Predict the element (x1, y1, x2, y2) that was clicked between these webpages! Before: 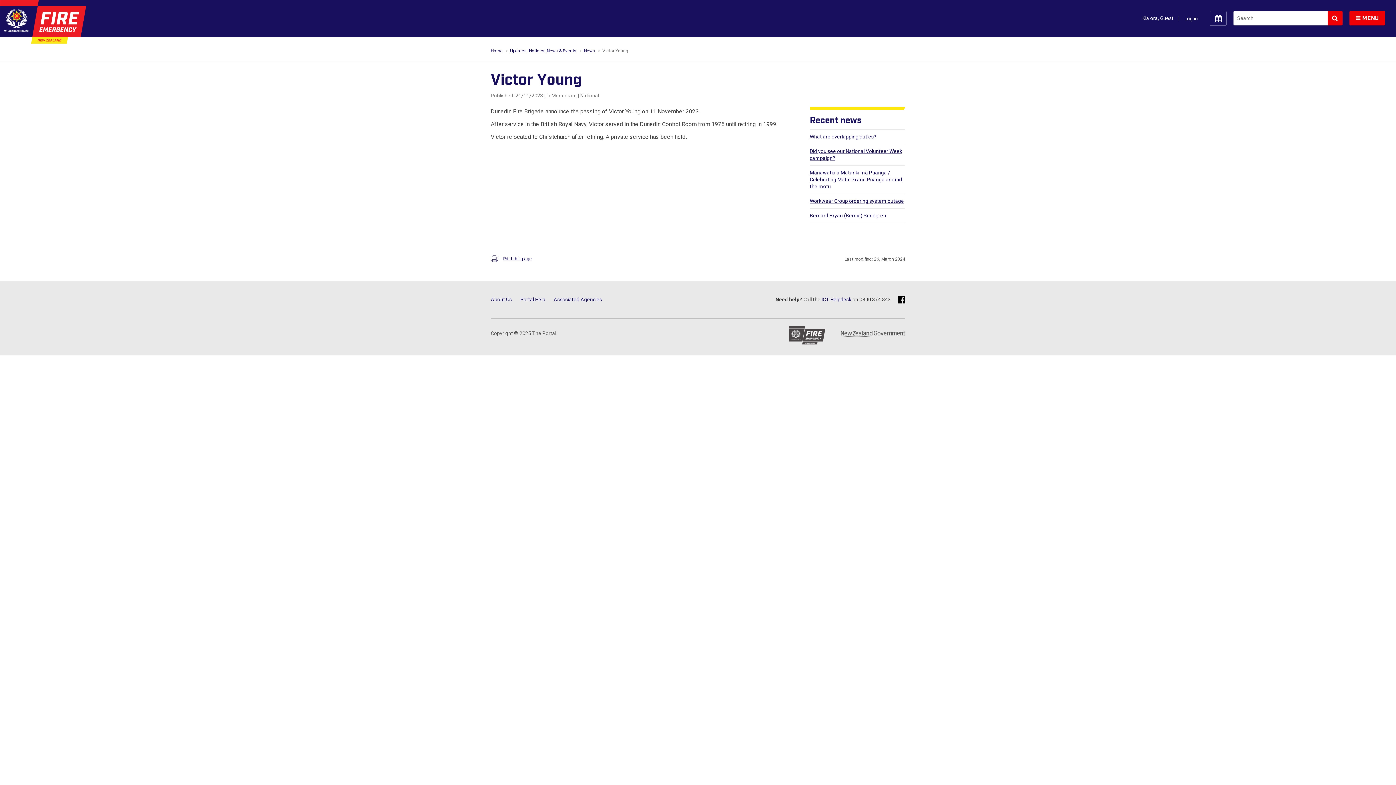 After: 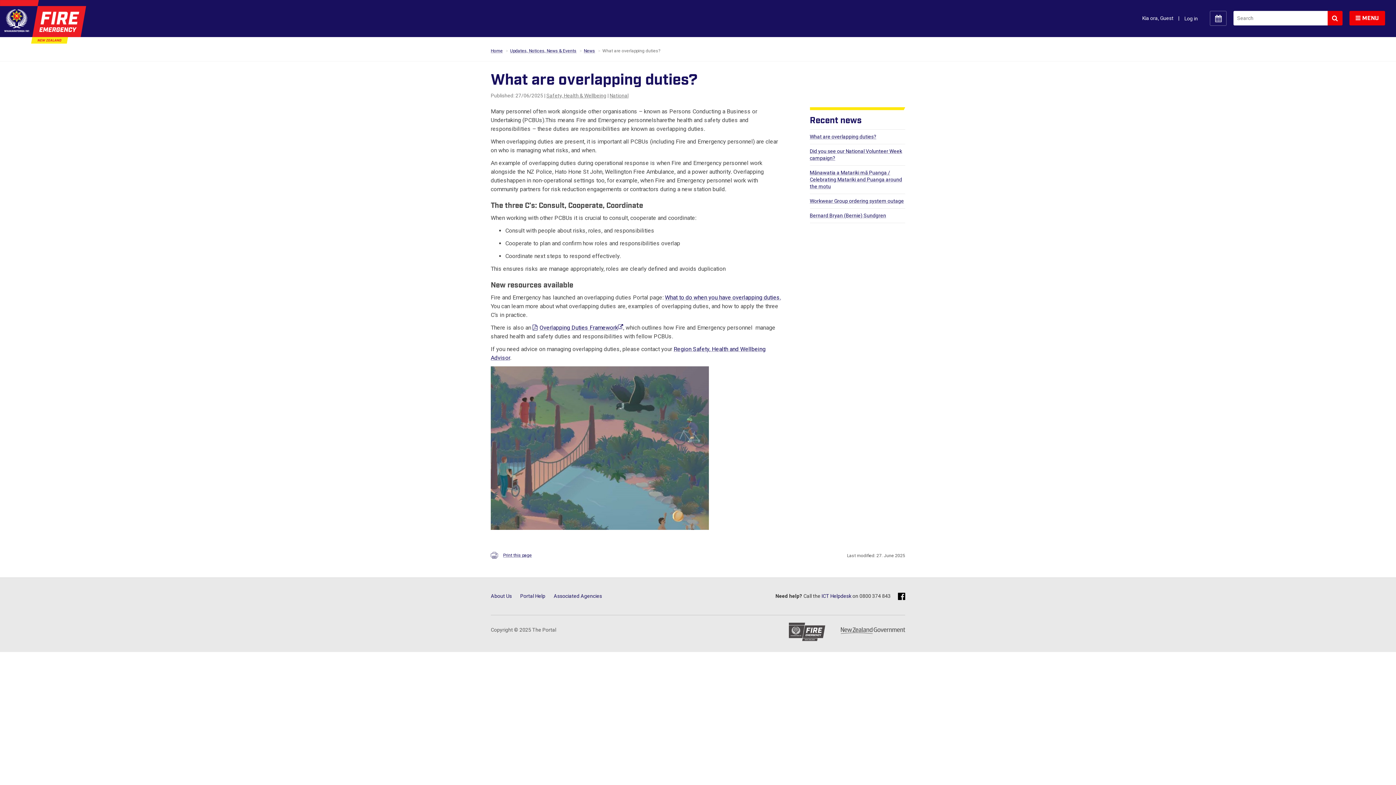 Action: label: What are overlapping duties? bbox: (810, 133, 876, 140)